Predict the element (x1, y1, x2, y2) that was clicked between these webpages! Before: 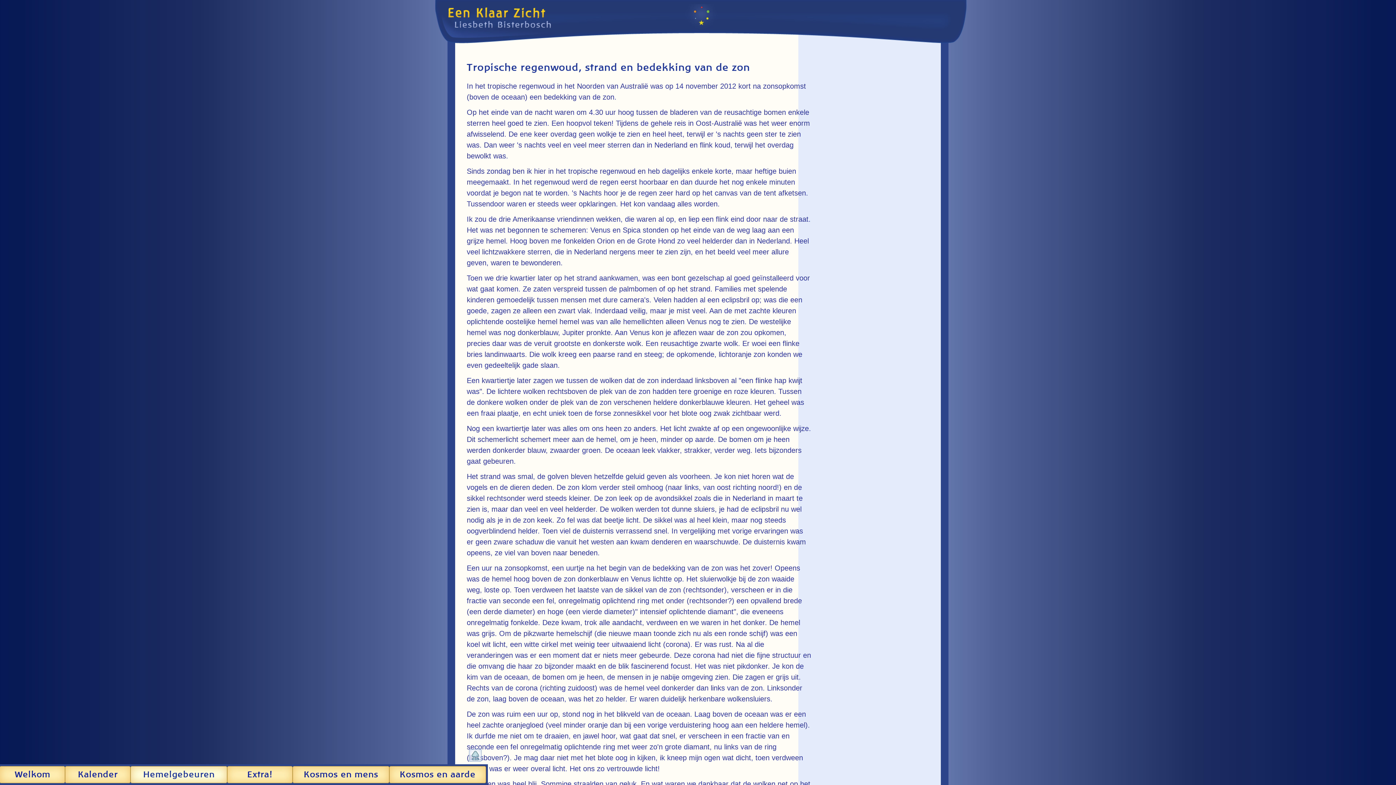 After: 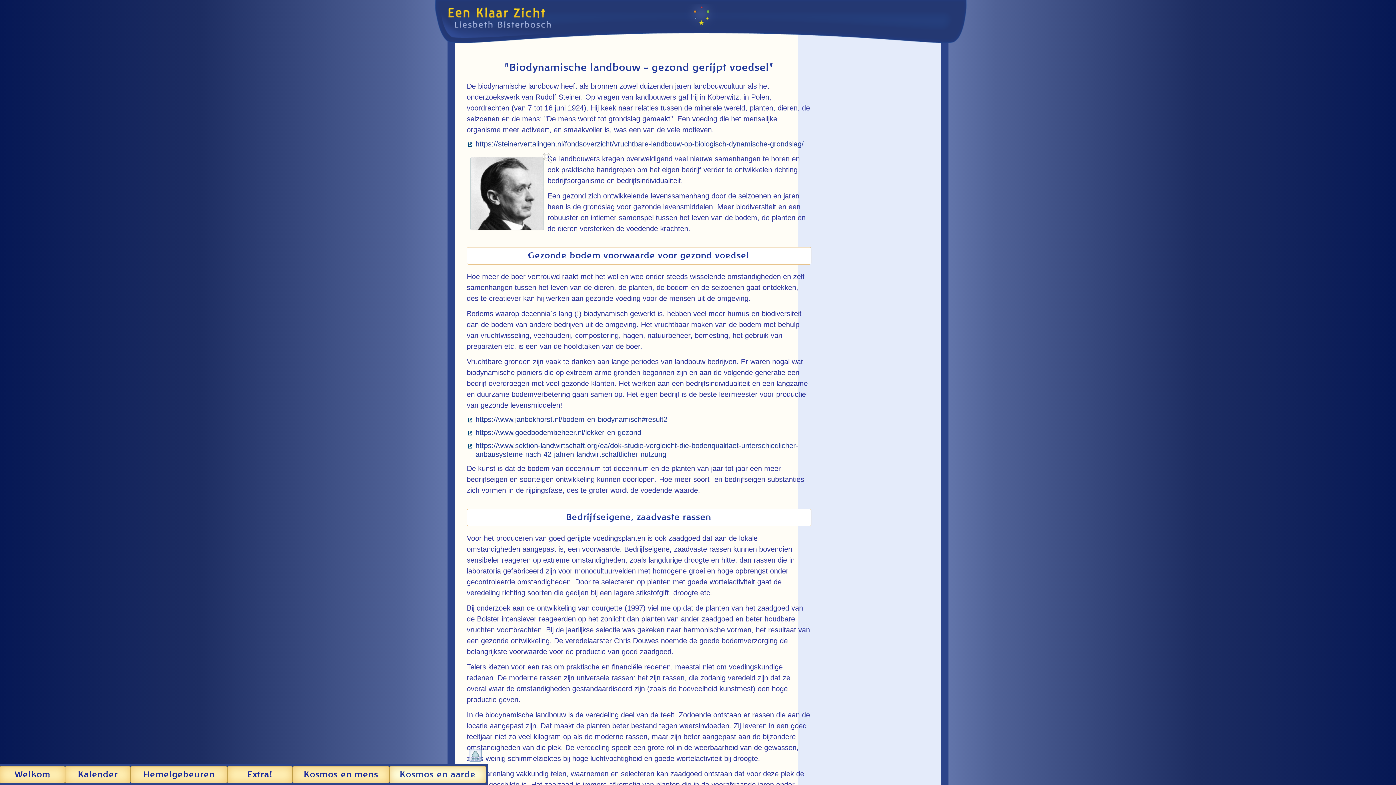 Action: label: Kosmos en aarde bbox: (389, 766, 486, 783)